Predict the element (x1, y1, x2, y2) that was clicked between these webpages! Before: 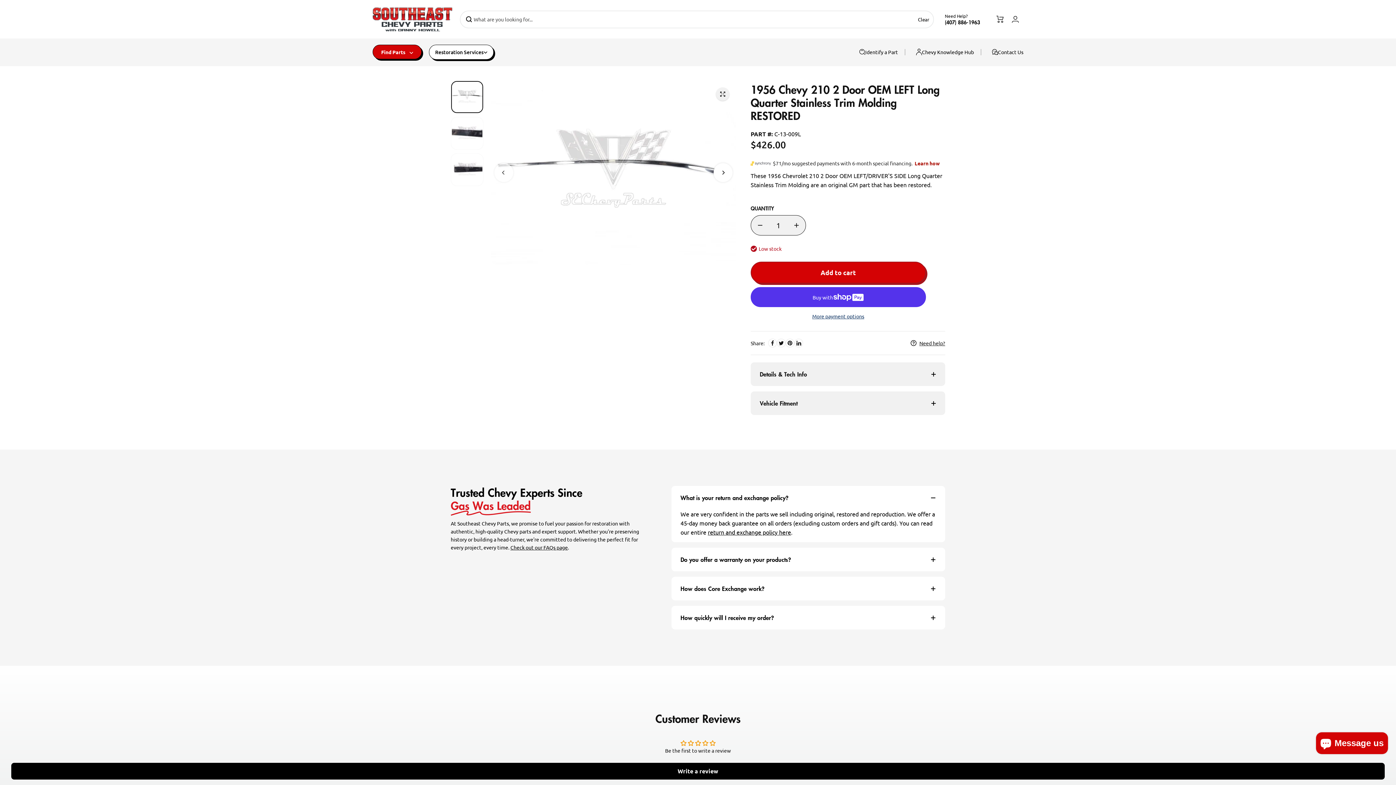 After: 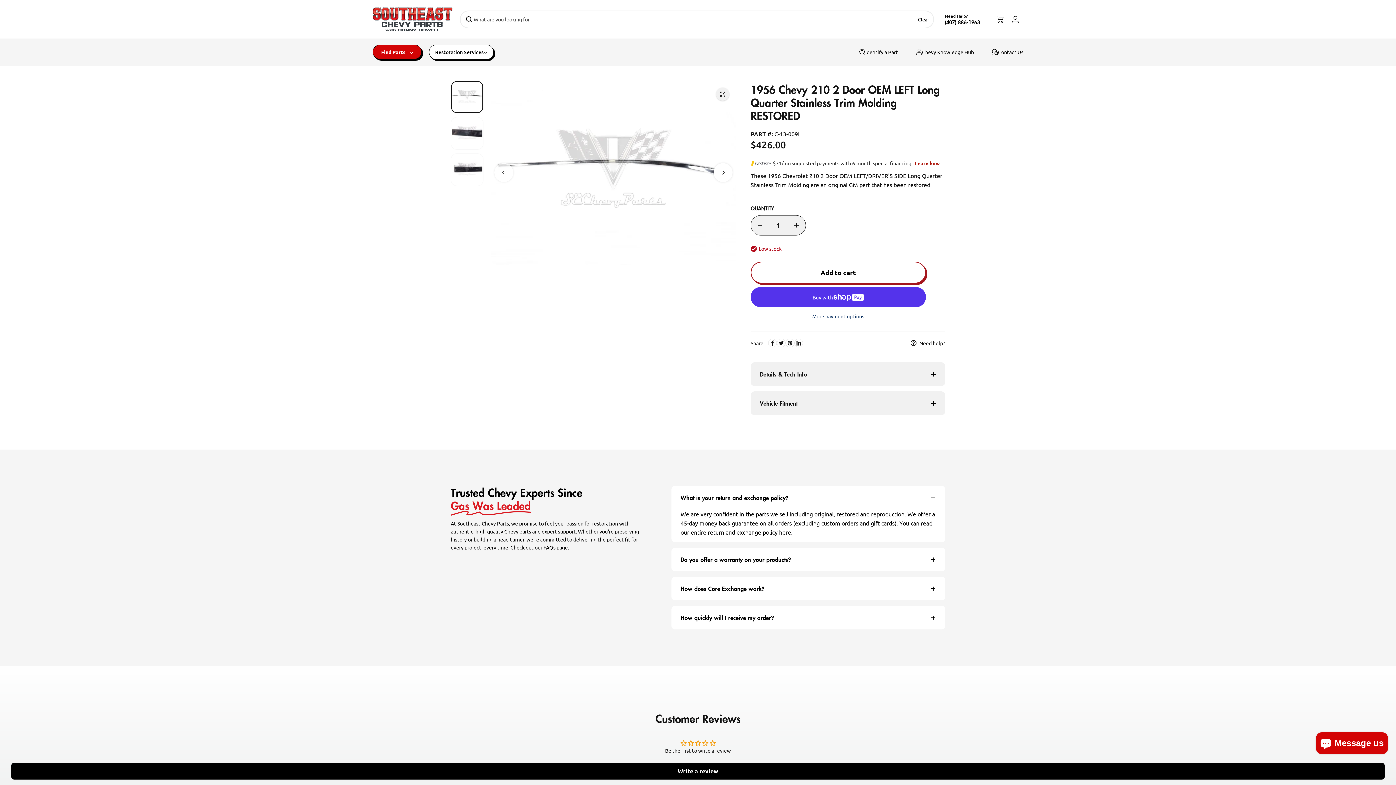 Action: bbox: (750, 261, 926, 283) label: Add to cart